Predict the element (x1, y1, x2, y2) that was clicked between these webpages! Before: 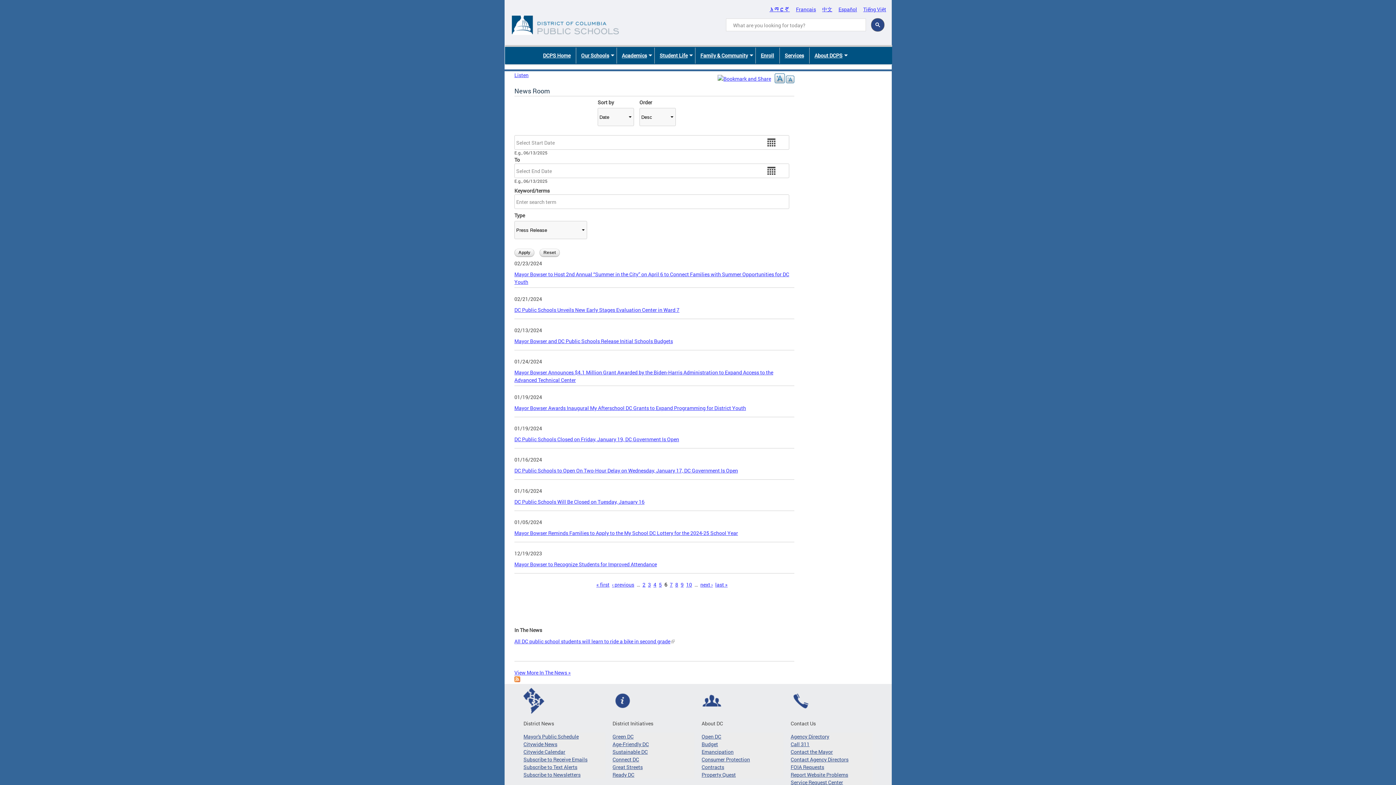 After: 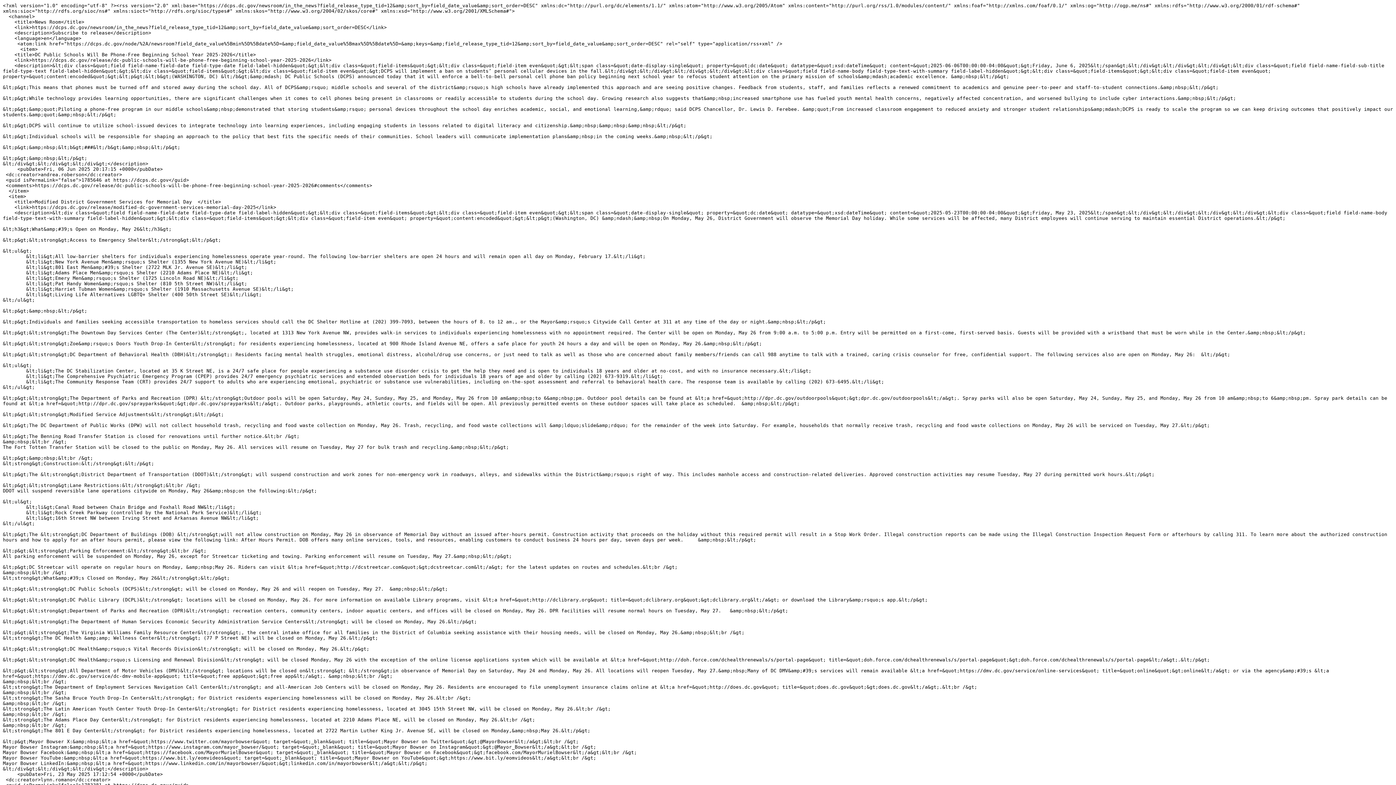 Action: bbox: (514, 676, 520, 683)